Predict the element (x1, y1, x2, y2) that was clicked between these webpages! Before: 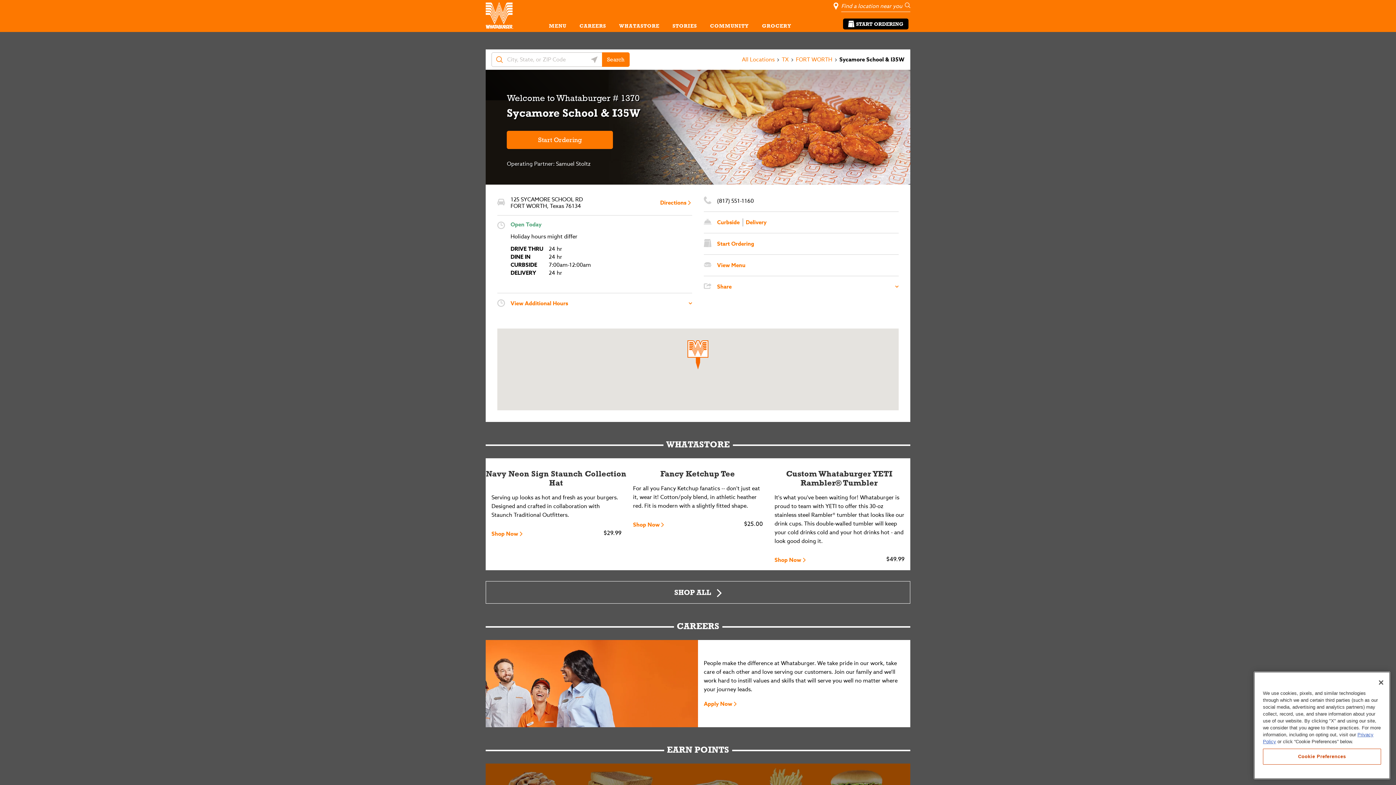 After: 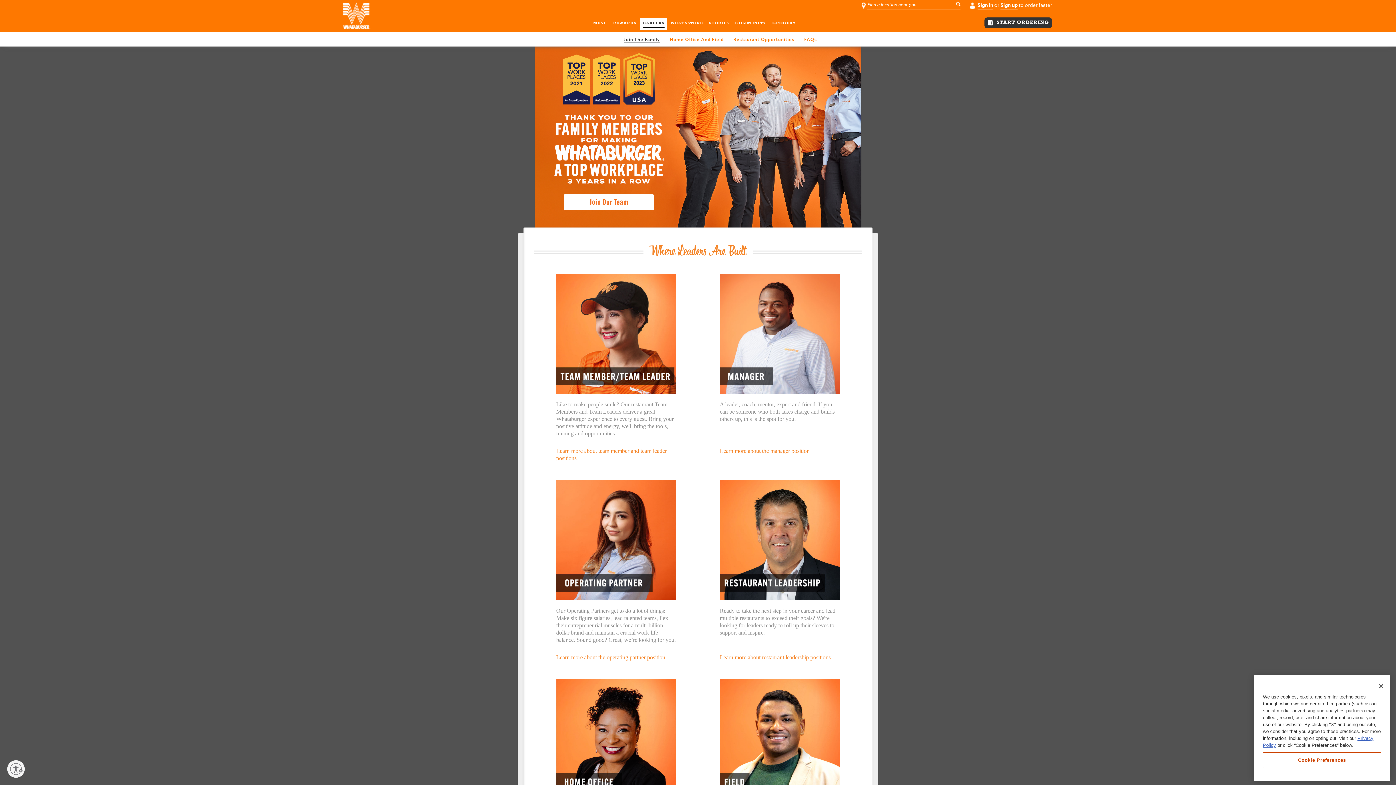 Action: bbox: (574, 19, 611, 32) label: CAREERS